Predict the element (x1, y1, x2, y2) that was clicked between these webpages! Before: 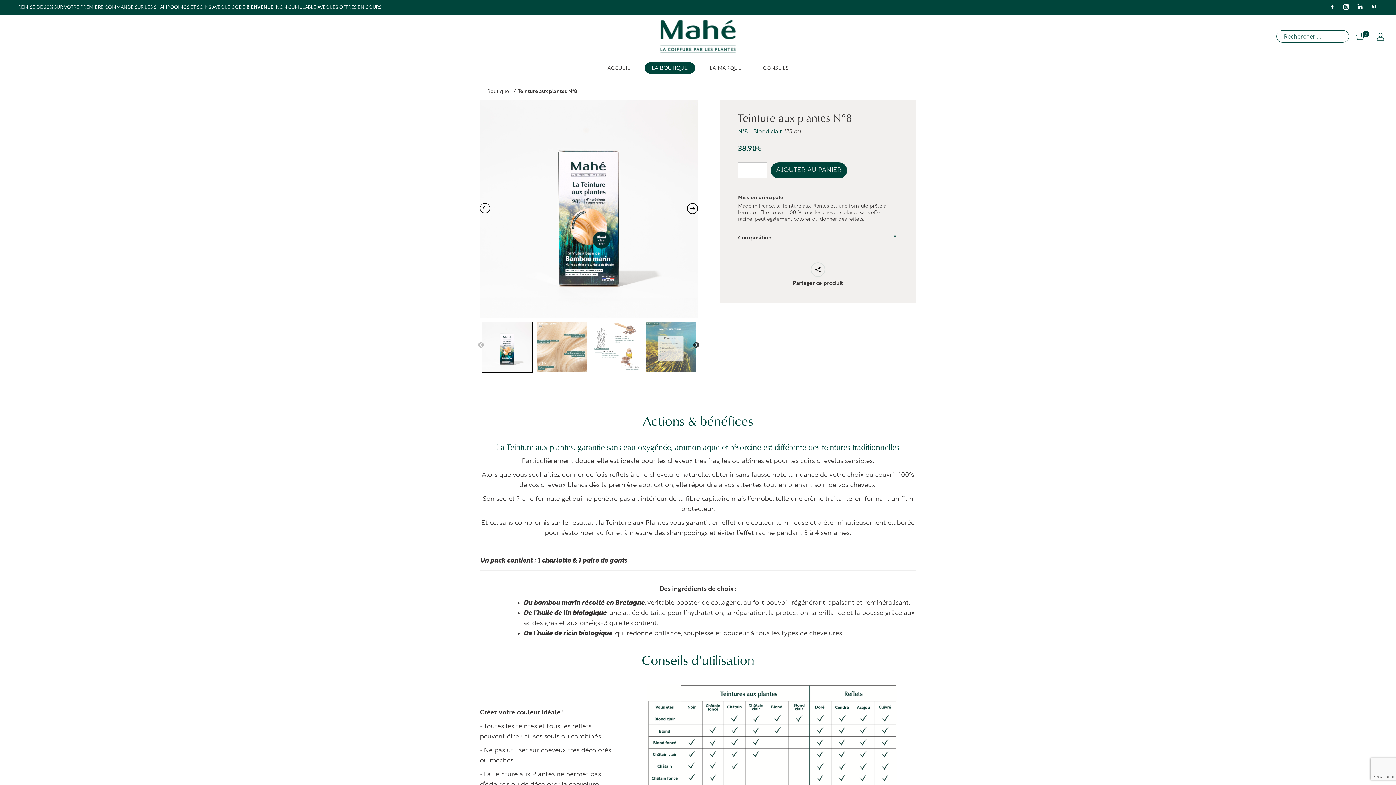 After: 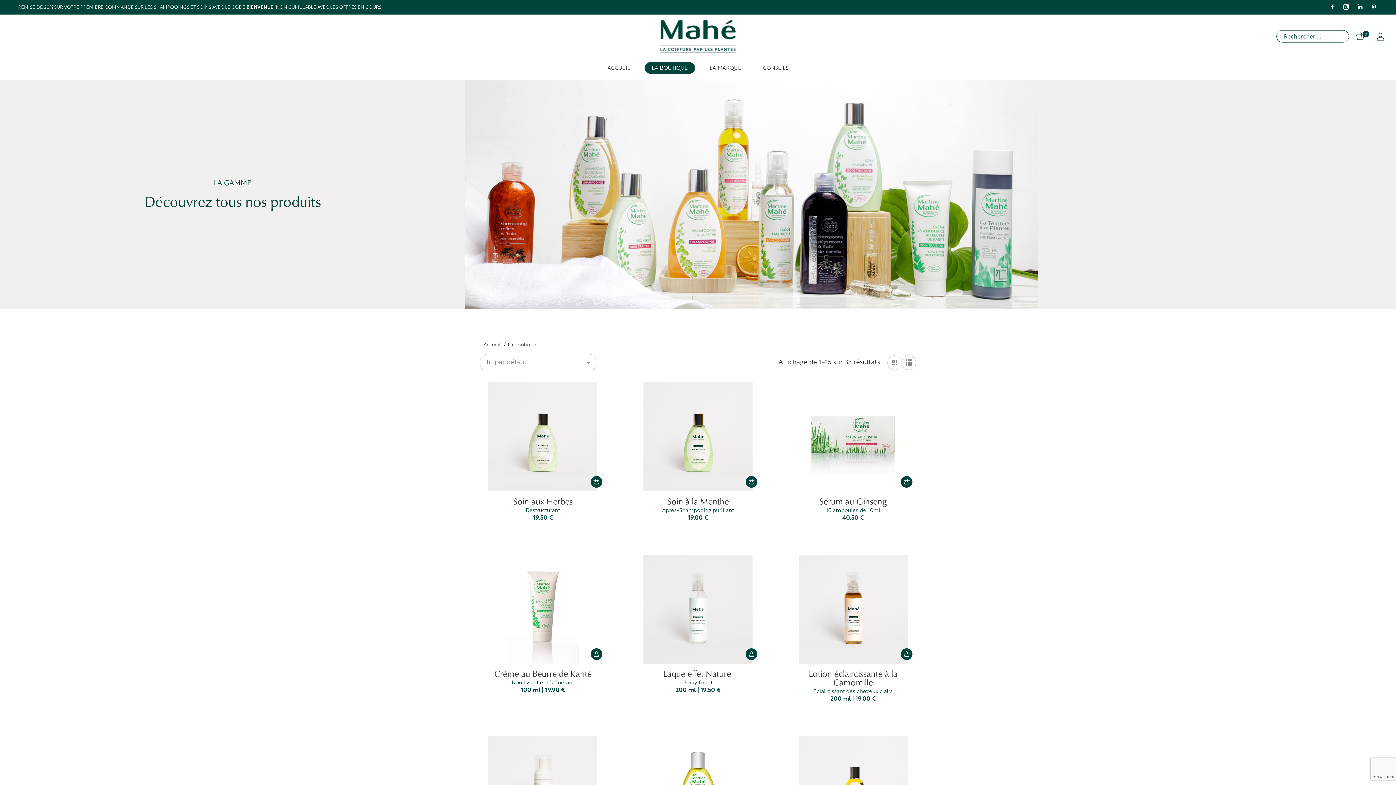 Action: label: Boutique bbox: (487, 89, 509, 94)